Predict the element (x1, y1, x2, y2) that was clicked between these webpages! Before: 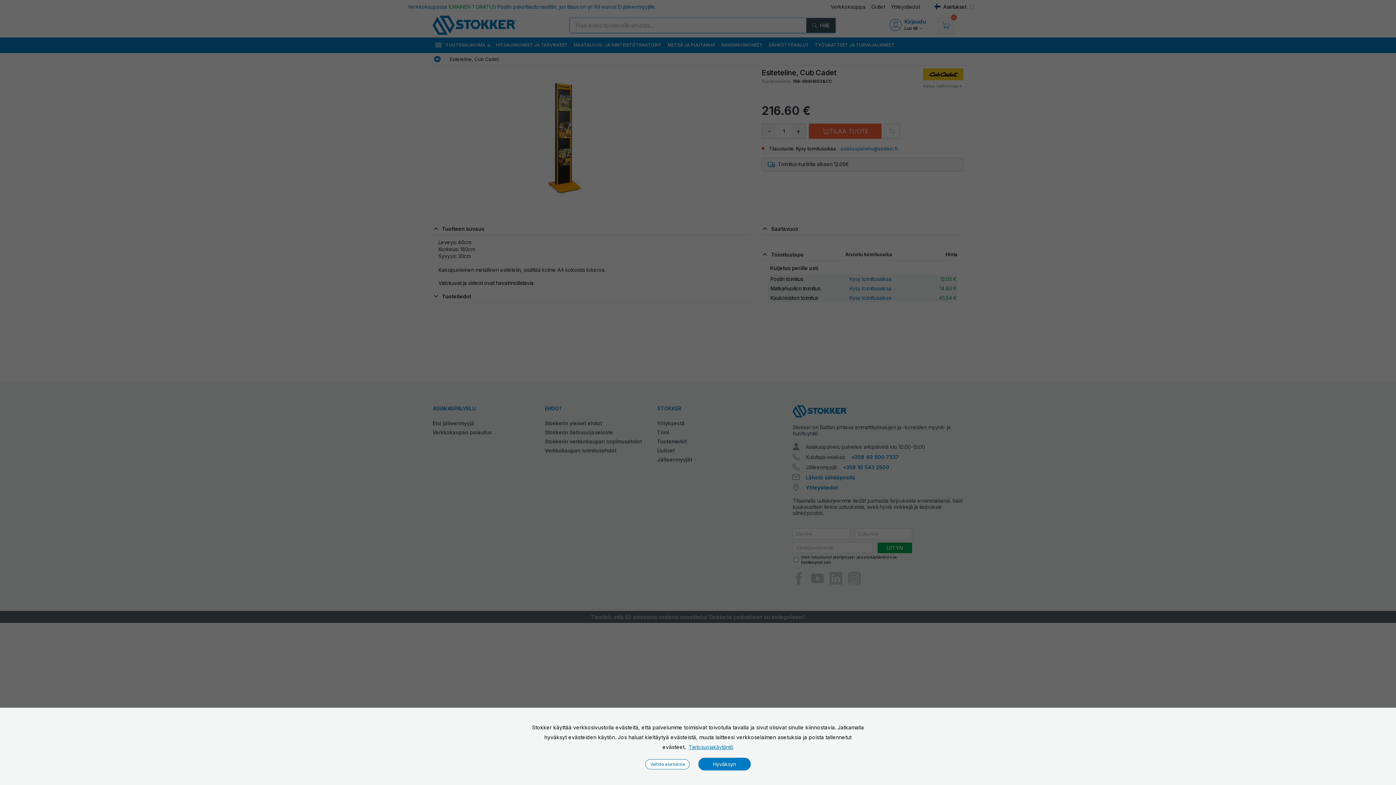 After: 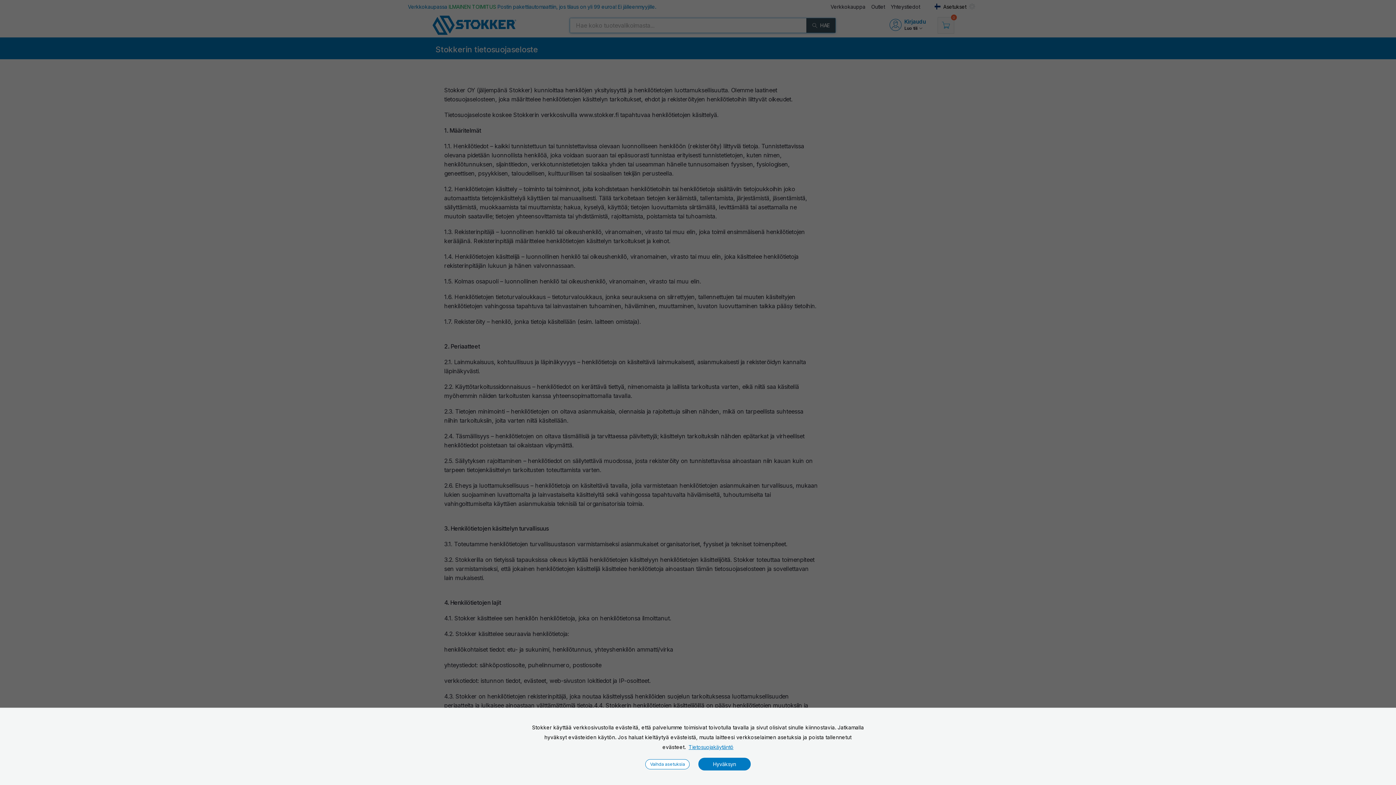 Action: bbox: (688, 744, 733, 750) label: Tietosuojakäytäntö